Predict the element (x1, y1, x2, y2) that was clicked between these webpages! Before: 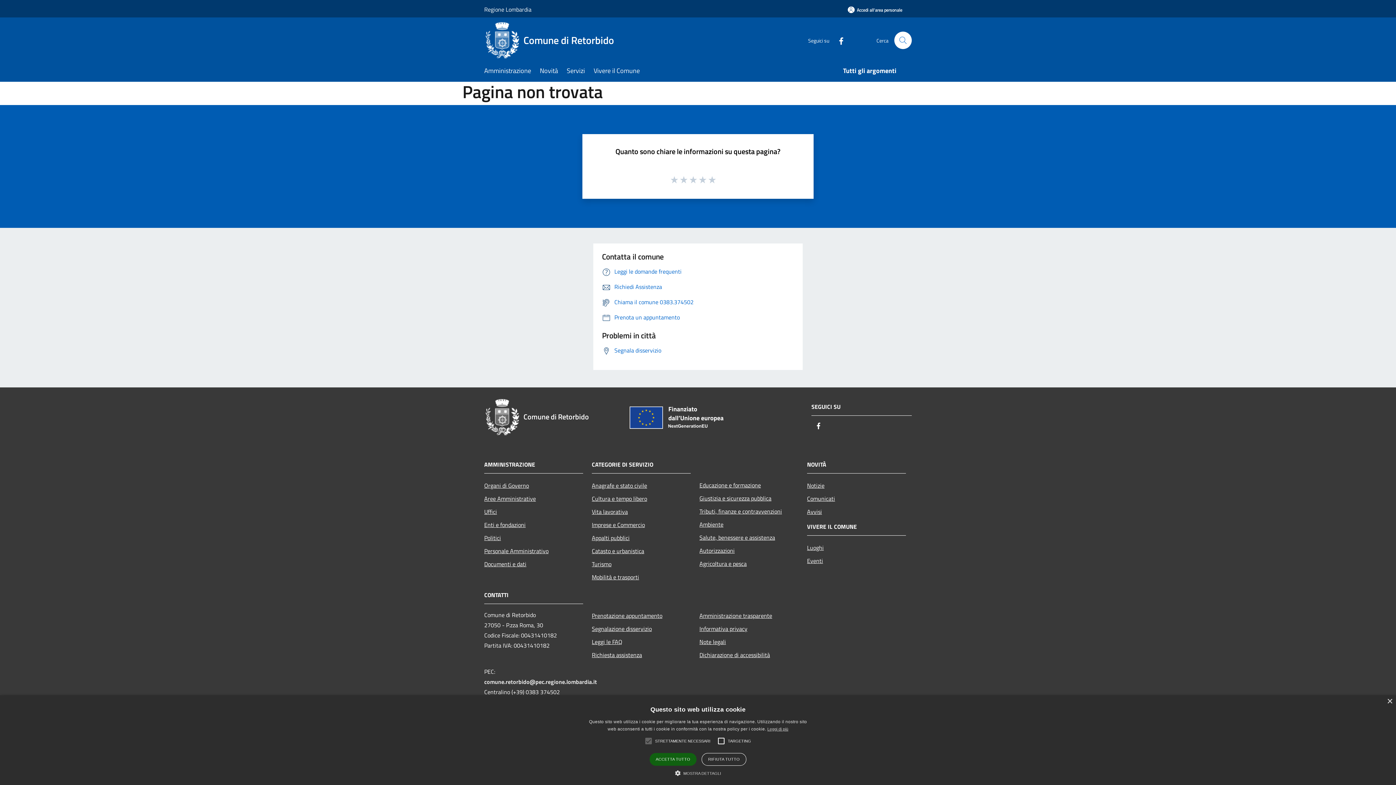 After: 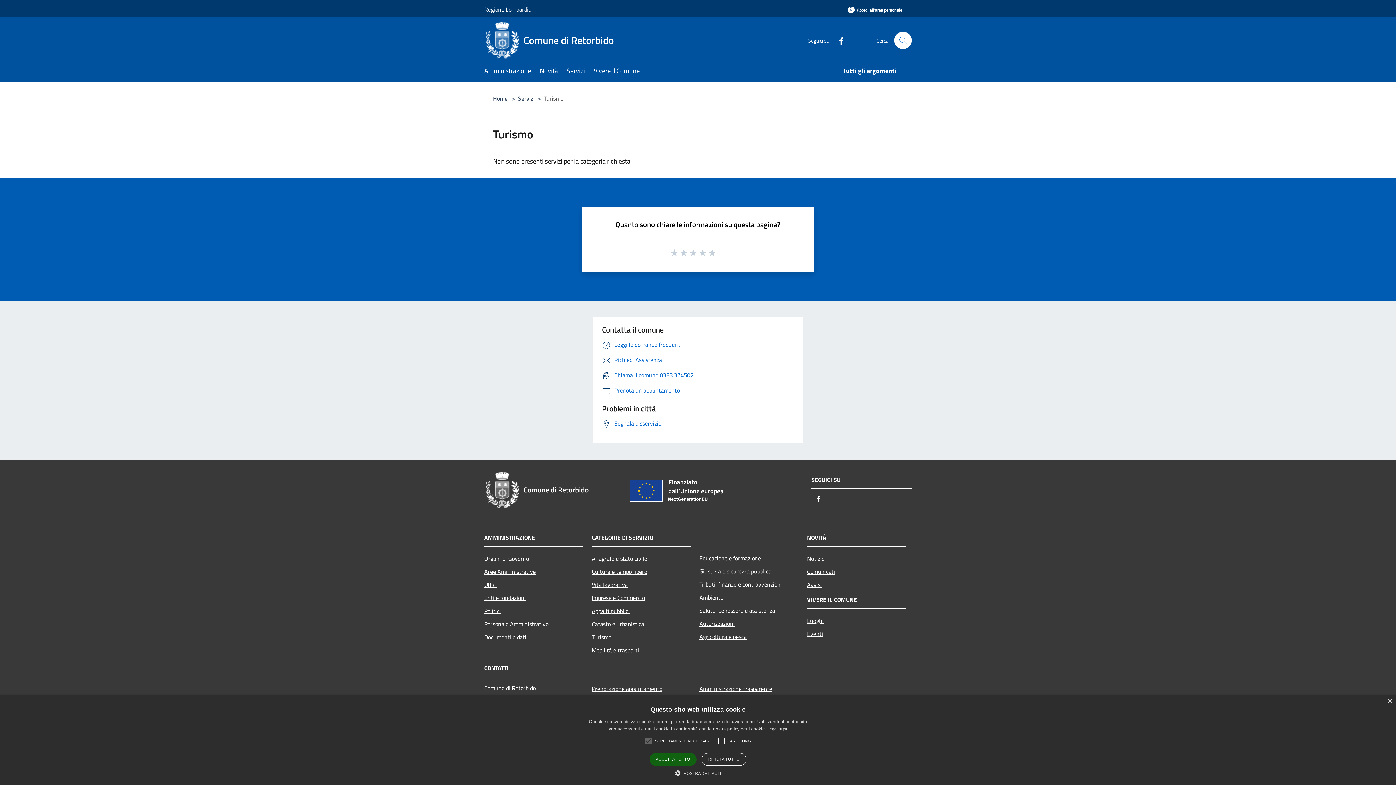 Action: bbox: (592, 557, 690, 570) label: Turismo